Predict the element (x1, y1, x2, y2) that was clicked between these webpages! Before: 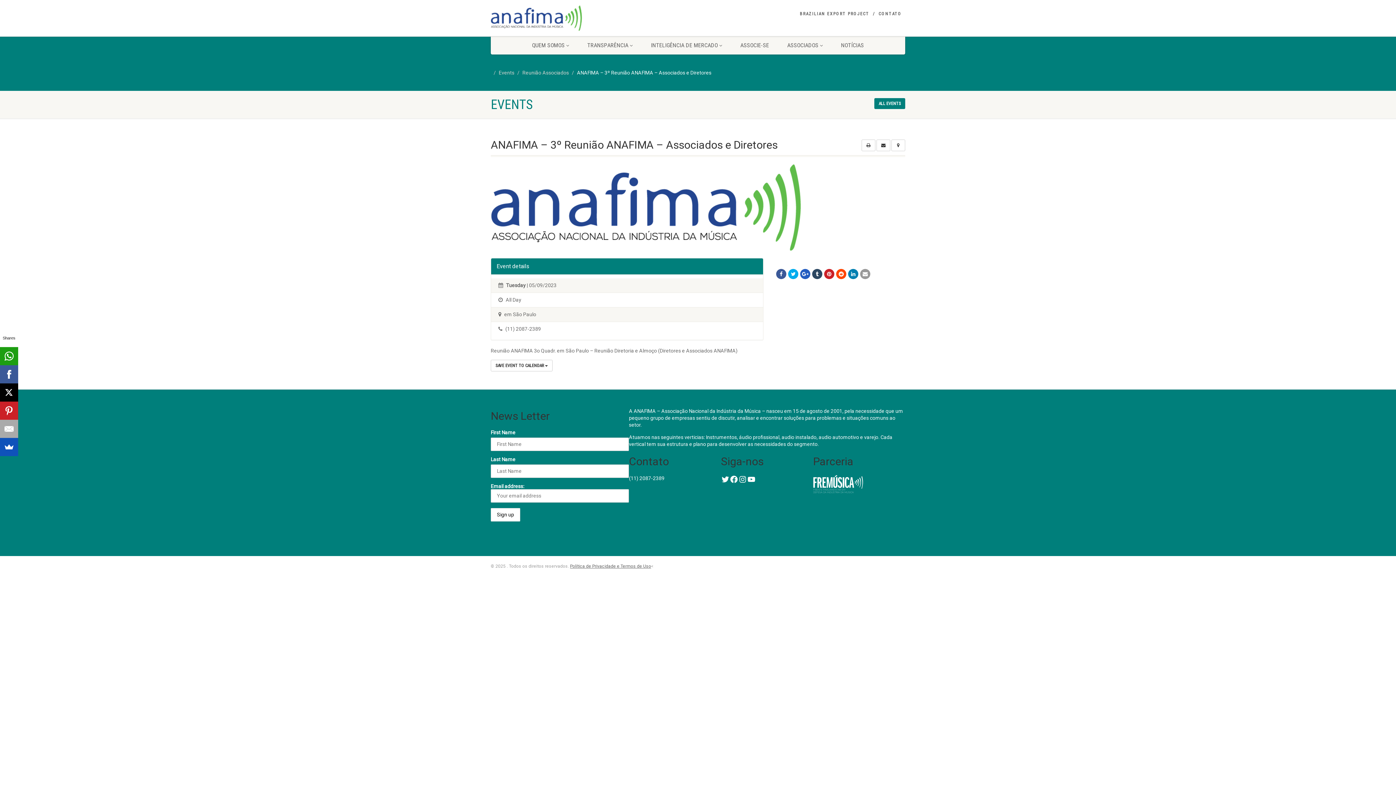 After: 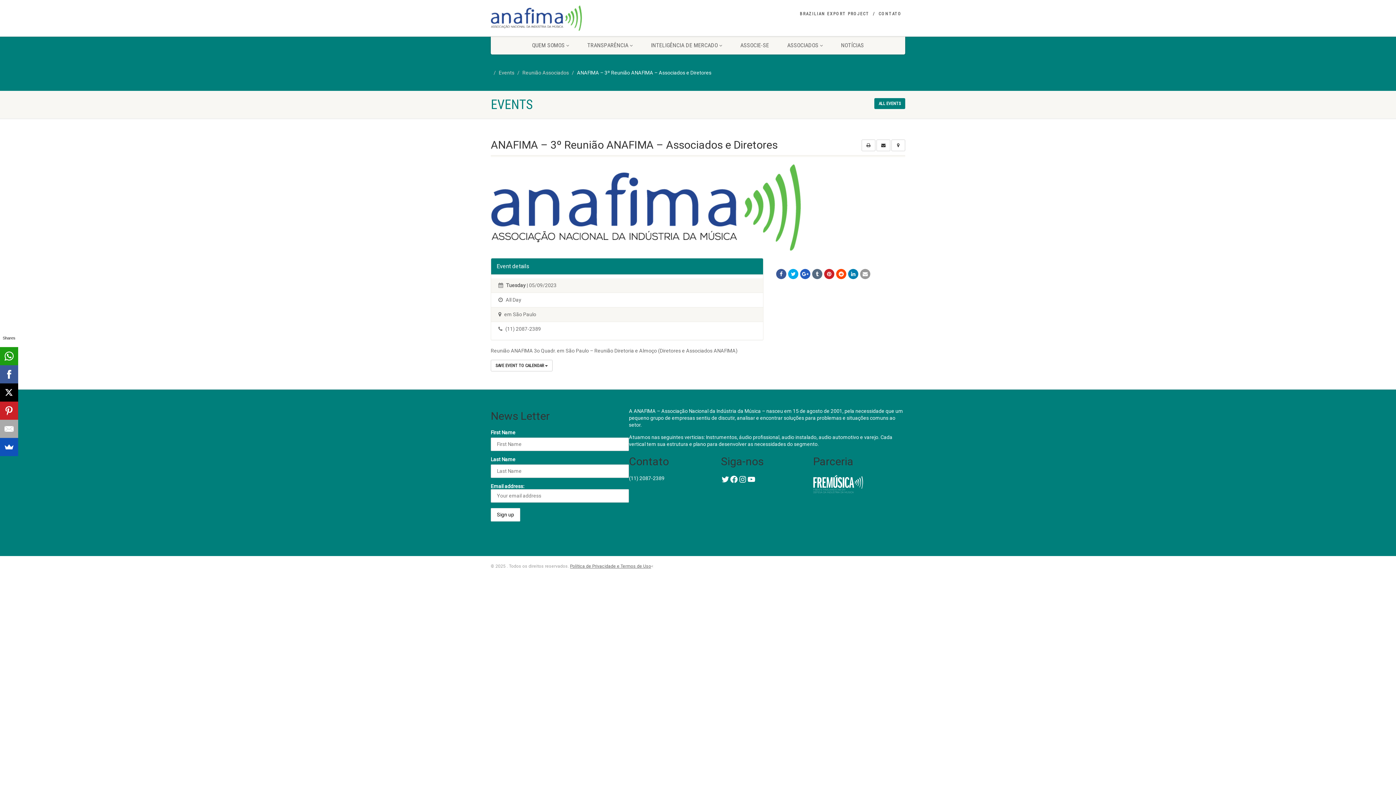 Action: bbox: (812, 269, 822, 279)